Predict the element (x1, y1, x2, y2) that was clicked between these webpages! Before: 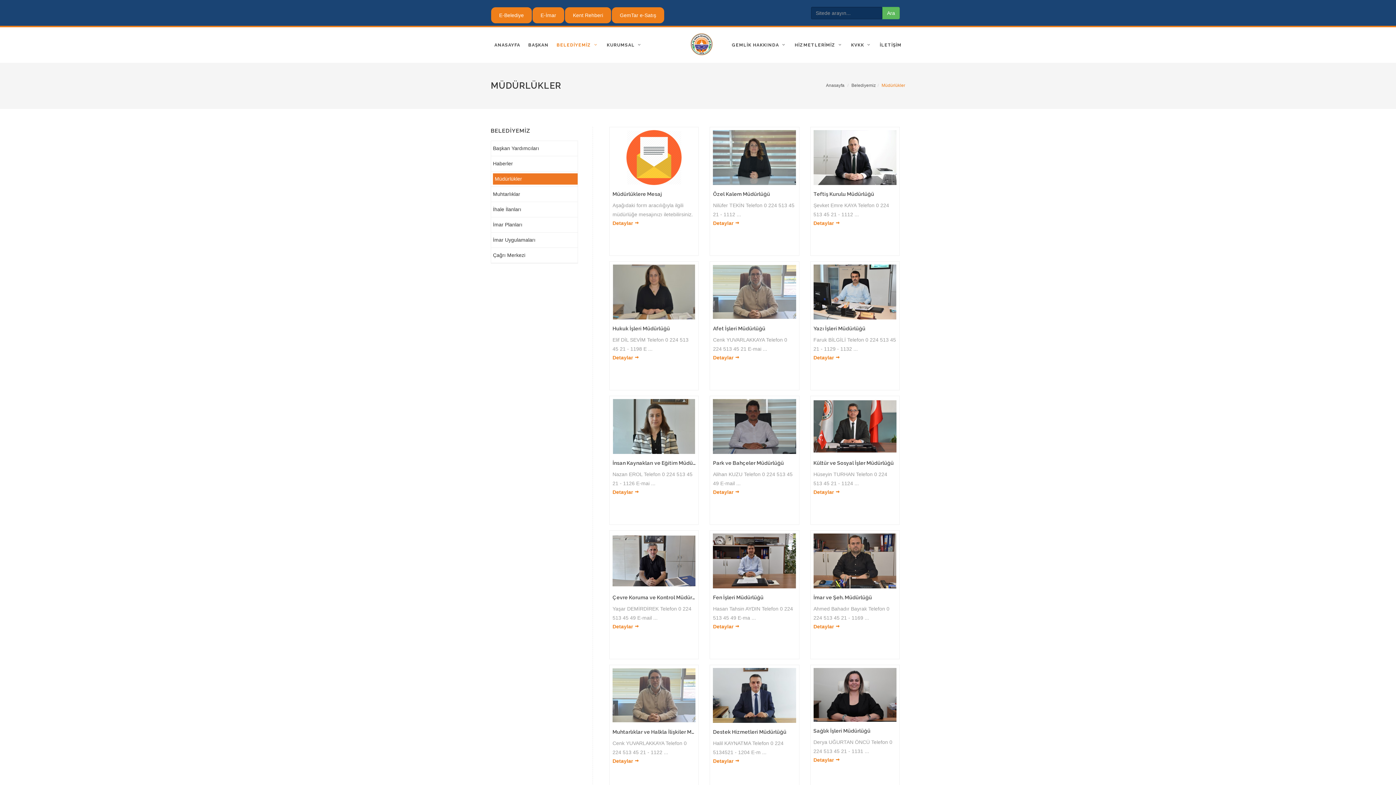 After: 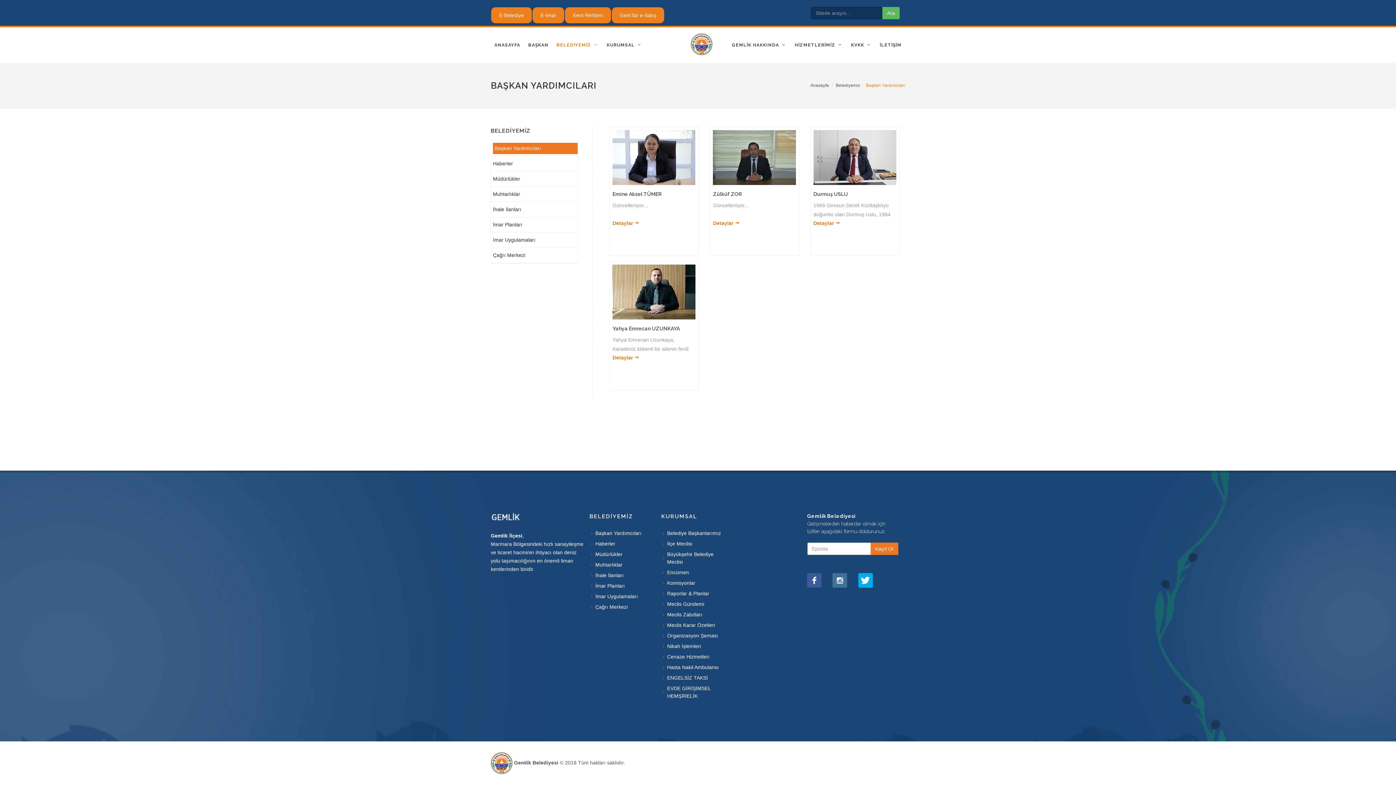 Action: bbox: (851, 82, 876, 87) label: Belediyemiz